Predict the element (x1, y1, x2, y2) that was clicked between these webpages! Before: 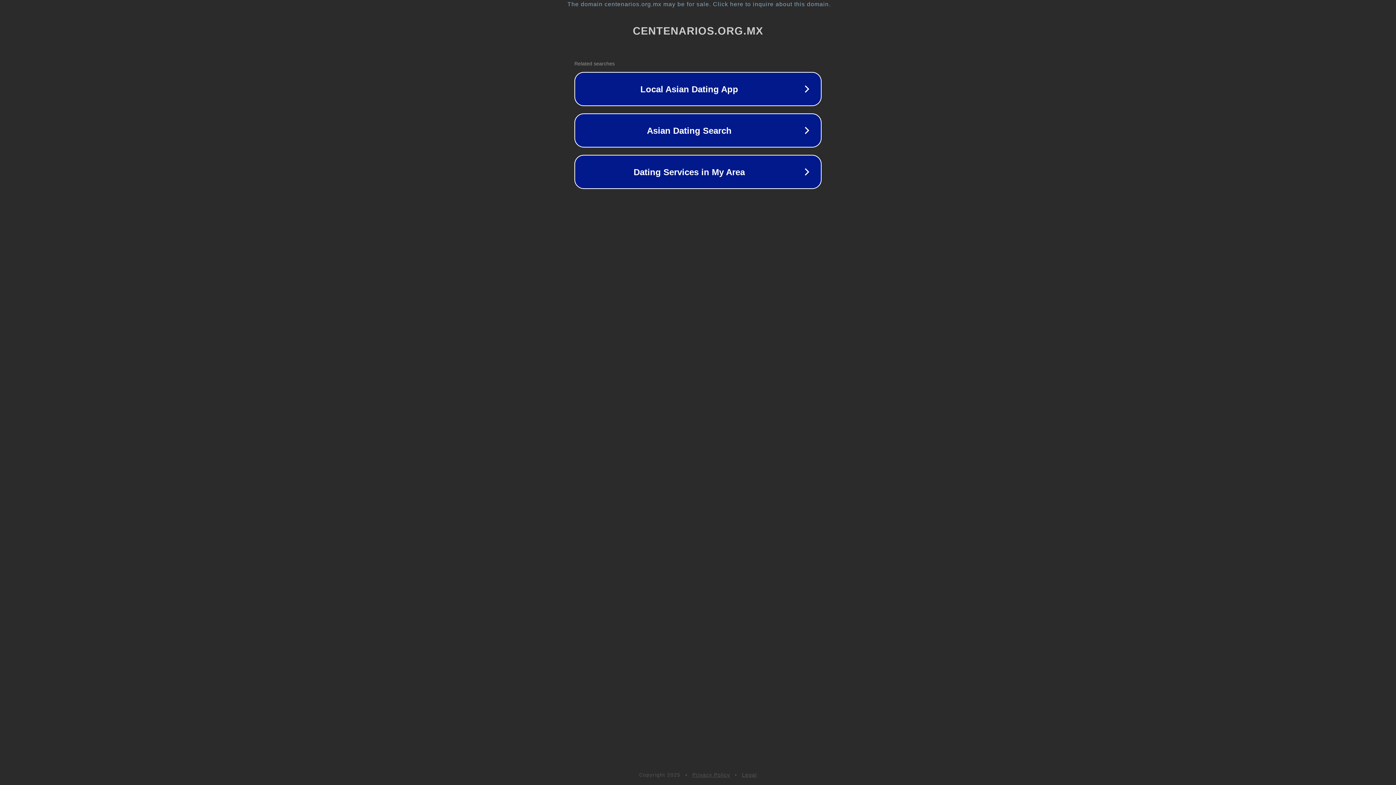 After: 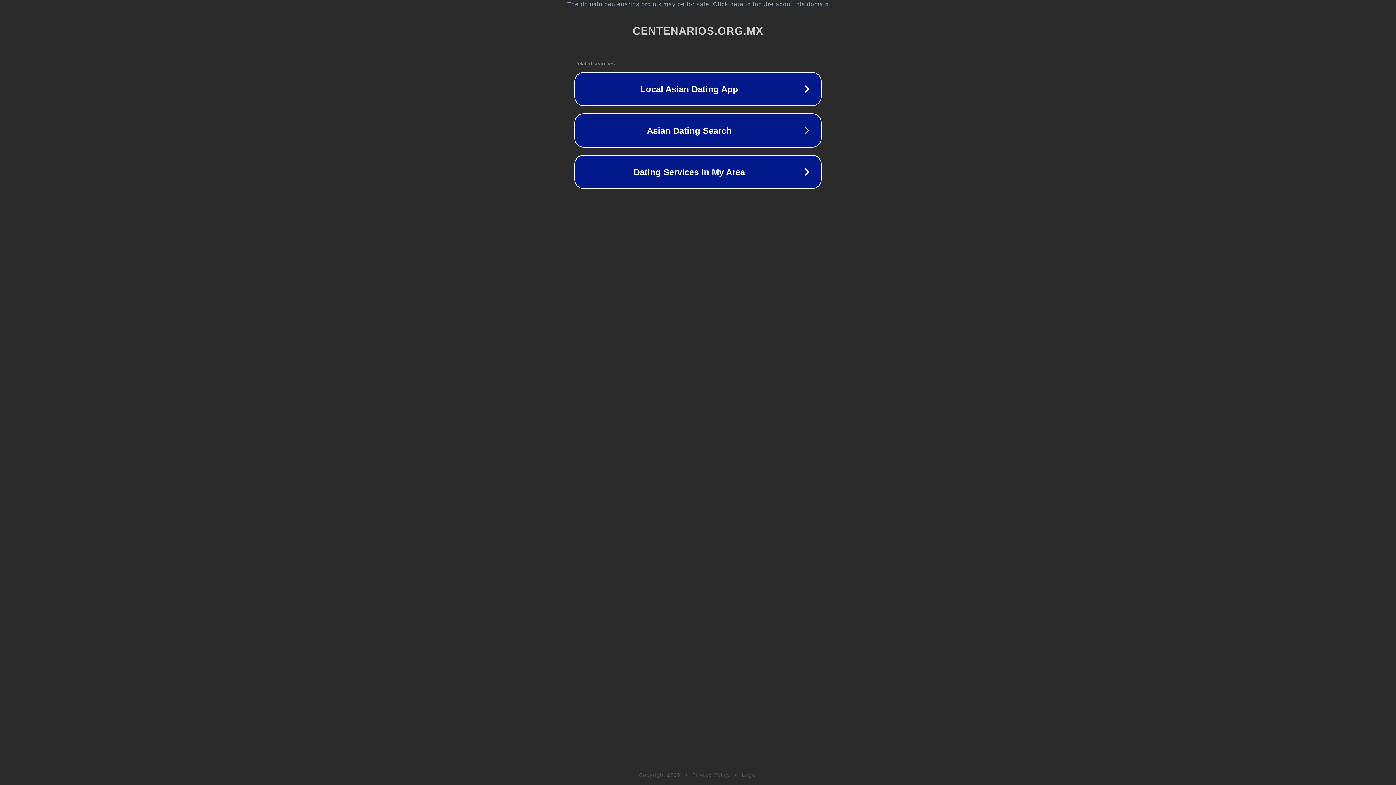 Action: label: Privacy Policy bbox: (692, 772, 730, 778)